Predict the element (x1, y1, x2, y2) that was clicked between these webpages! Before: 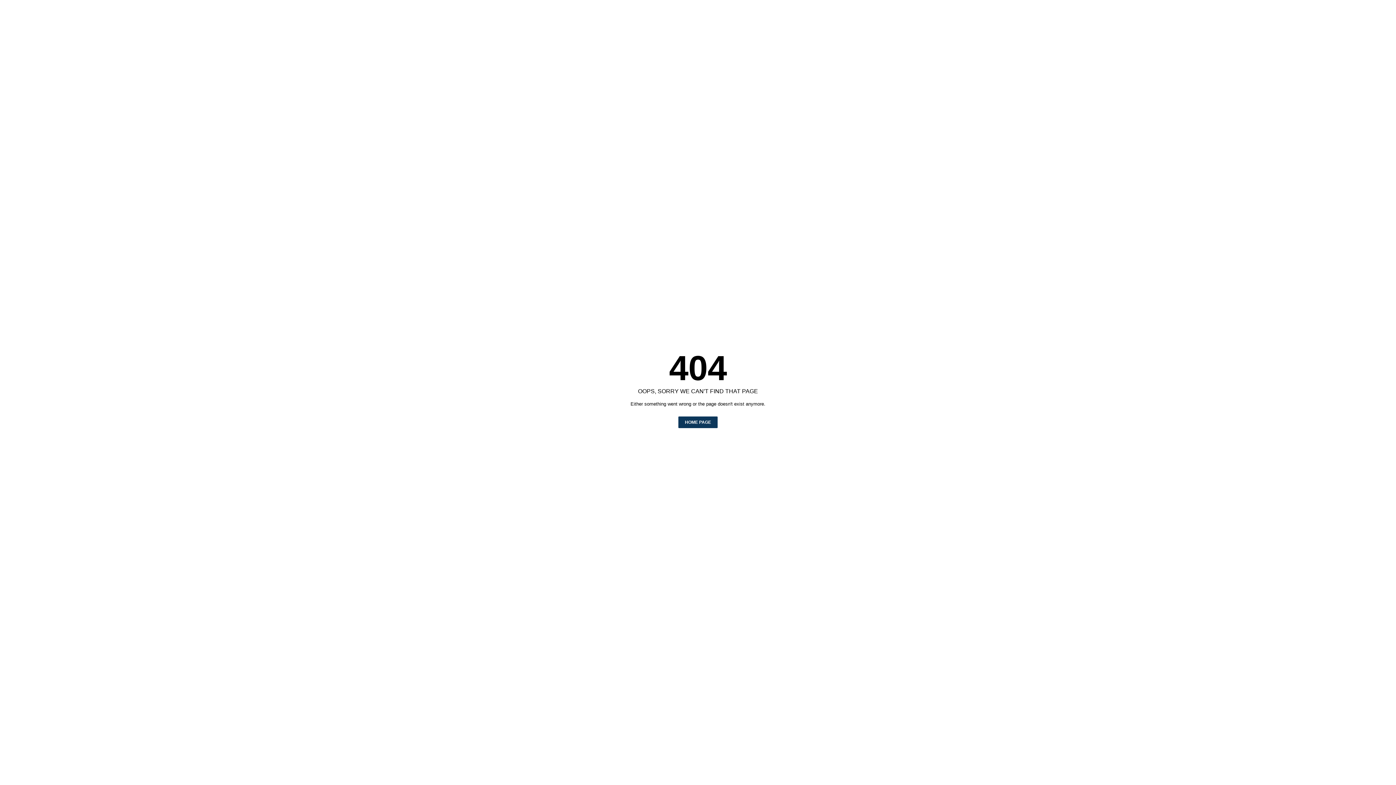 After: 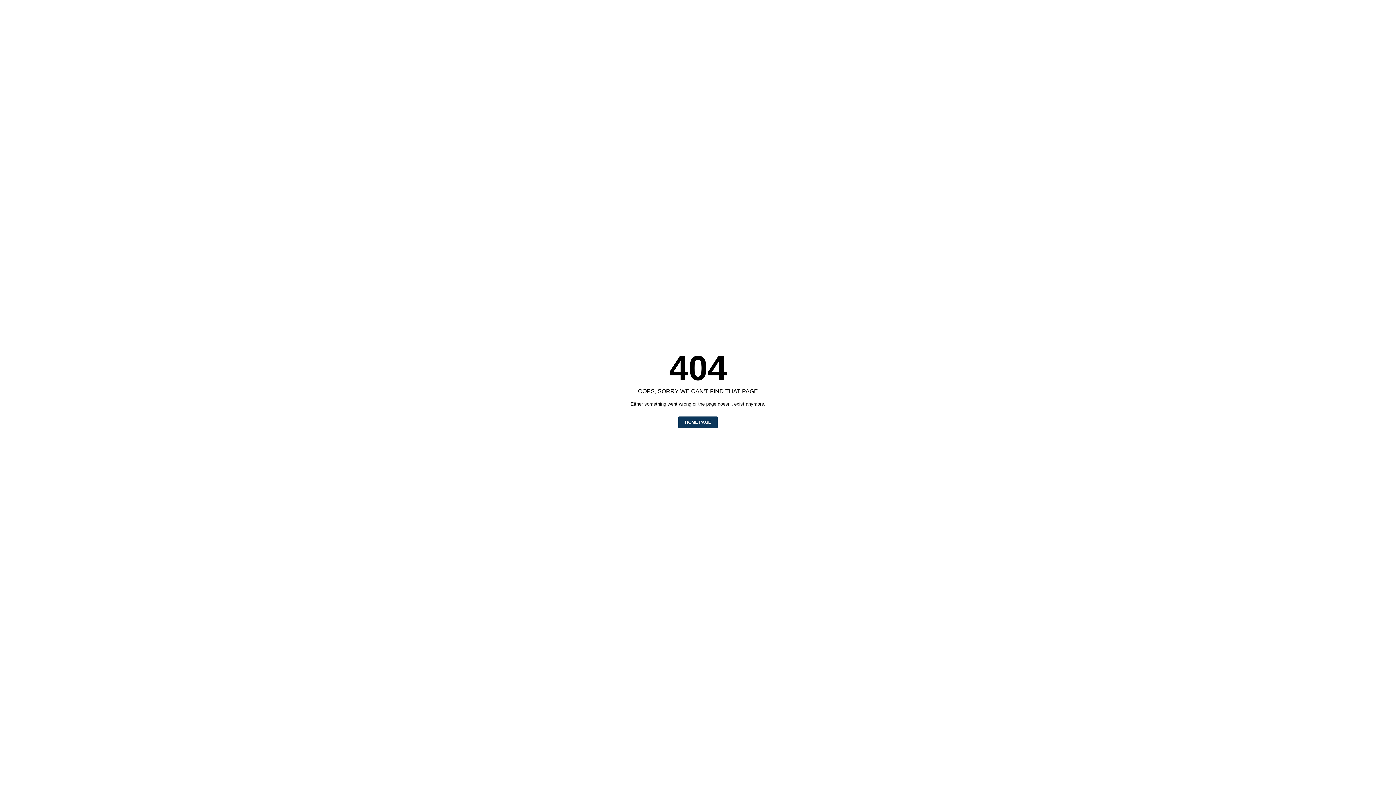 Action: bbox: (678, 416, 717, 428) label: HOME PAGE